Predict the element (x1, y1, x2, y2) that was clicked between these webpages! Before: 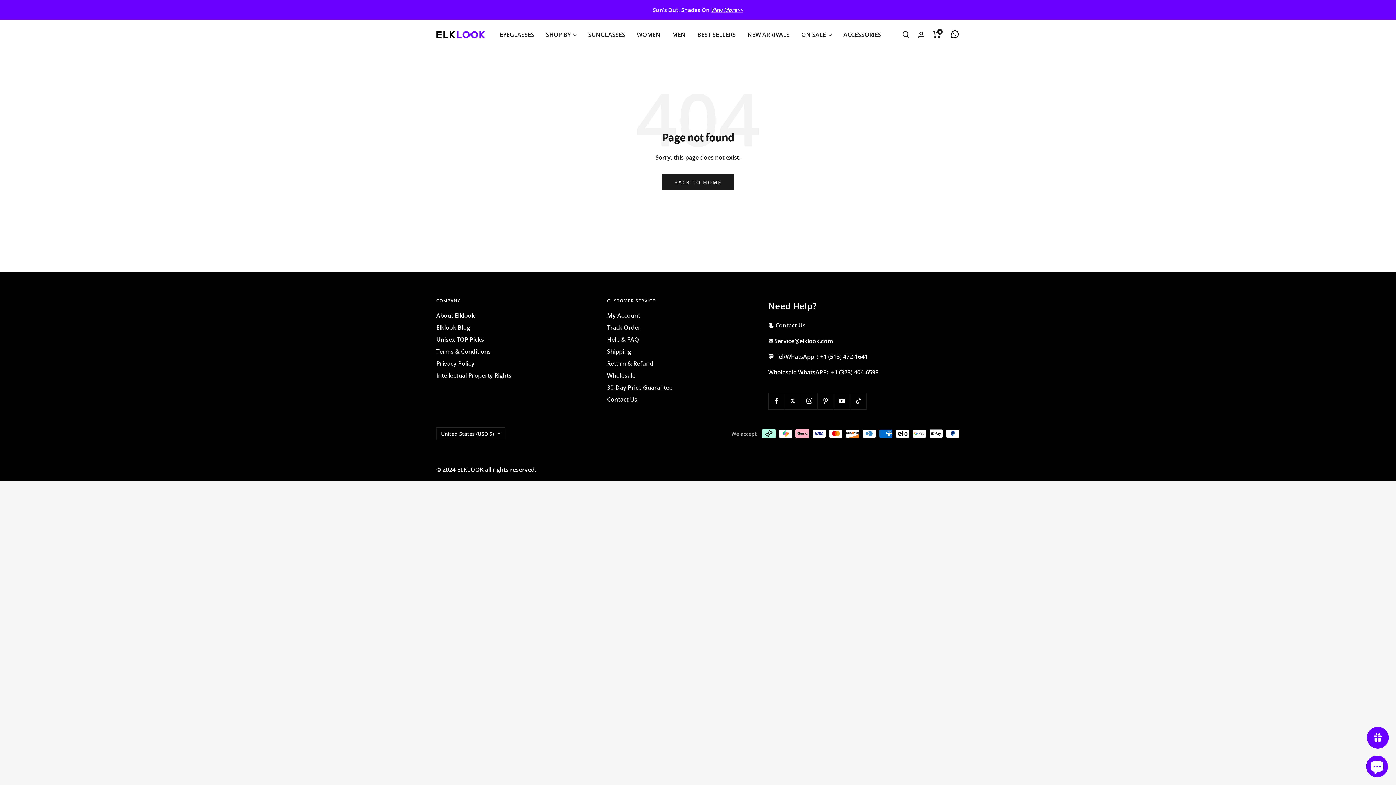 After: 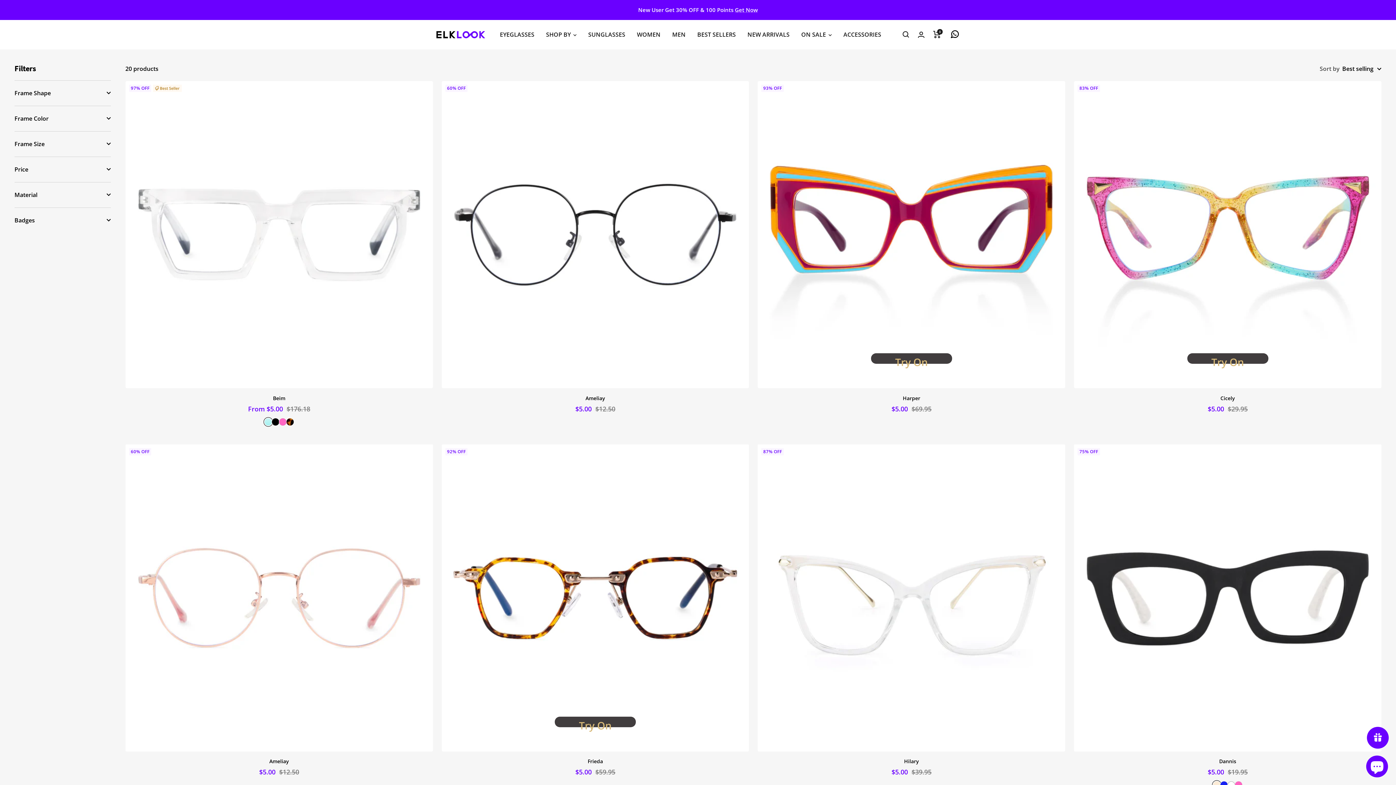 Action: bbox: (801, 29, 832, 39) label: ON SALE 